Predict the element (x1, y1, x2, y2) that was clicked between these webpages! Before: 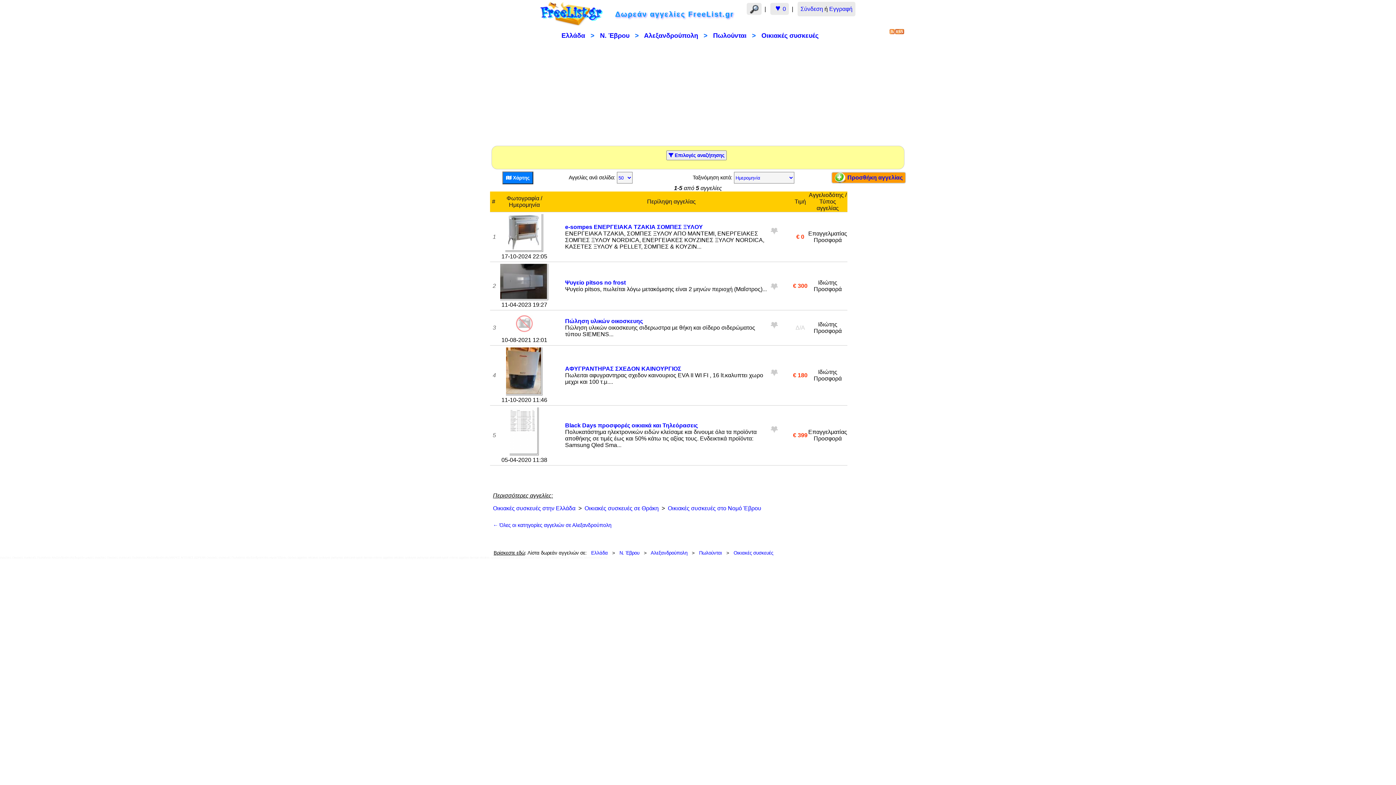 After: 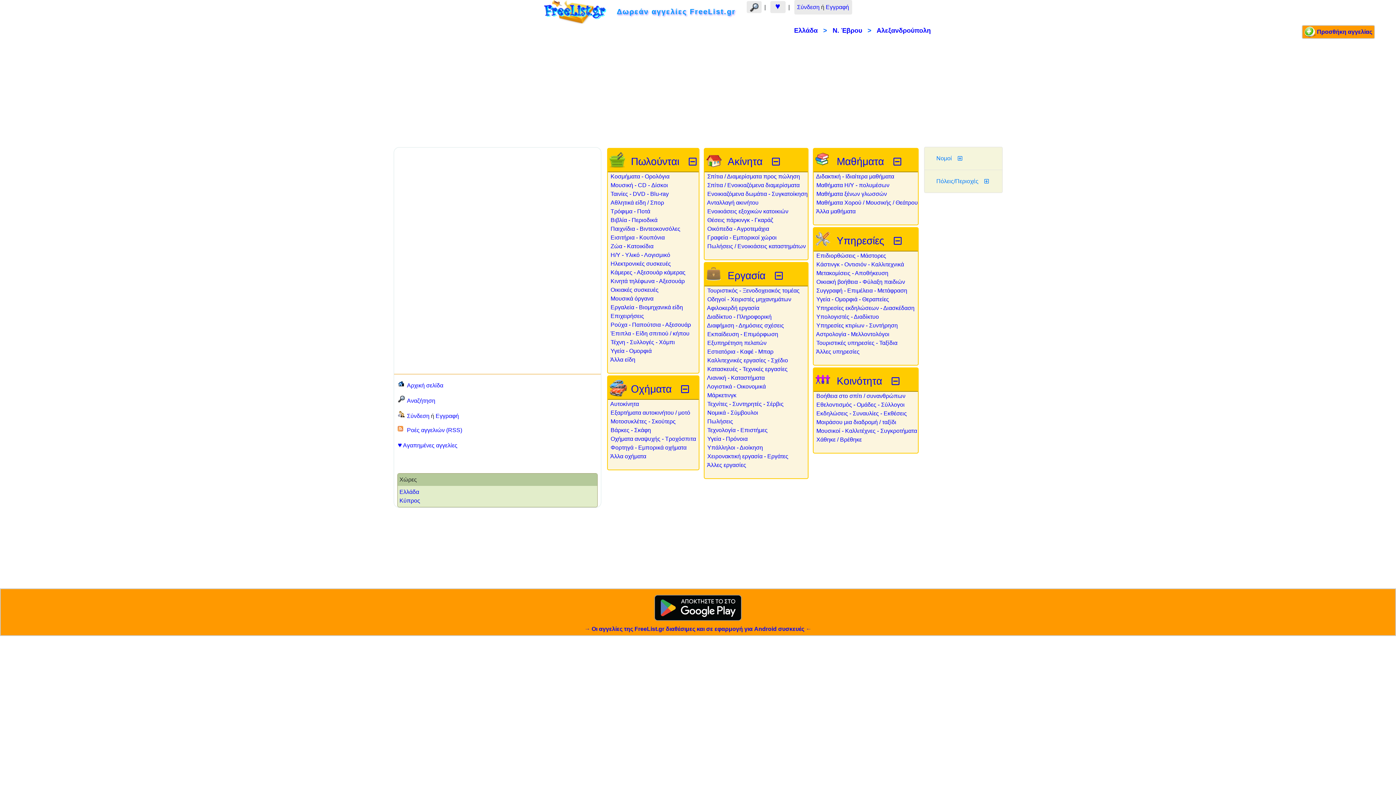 Action: bbox: (644, 32, 698, 39) label: Αλεξανδρούπολη